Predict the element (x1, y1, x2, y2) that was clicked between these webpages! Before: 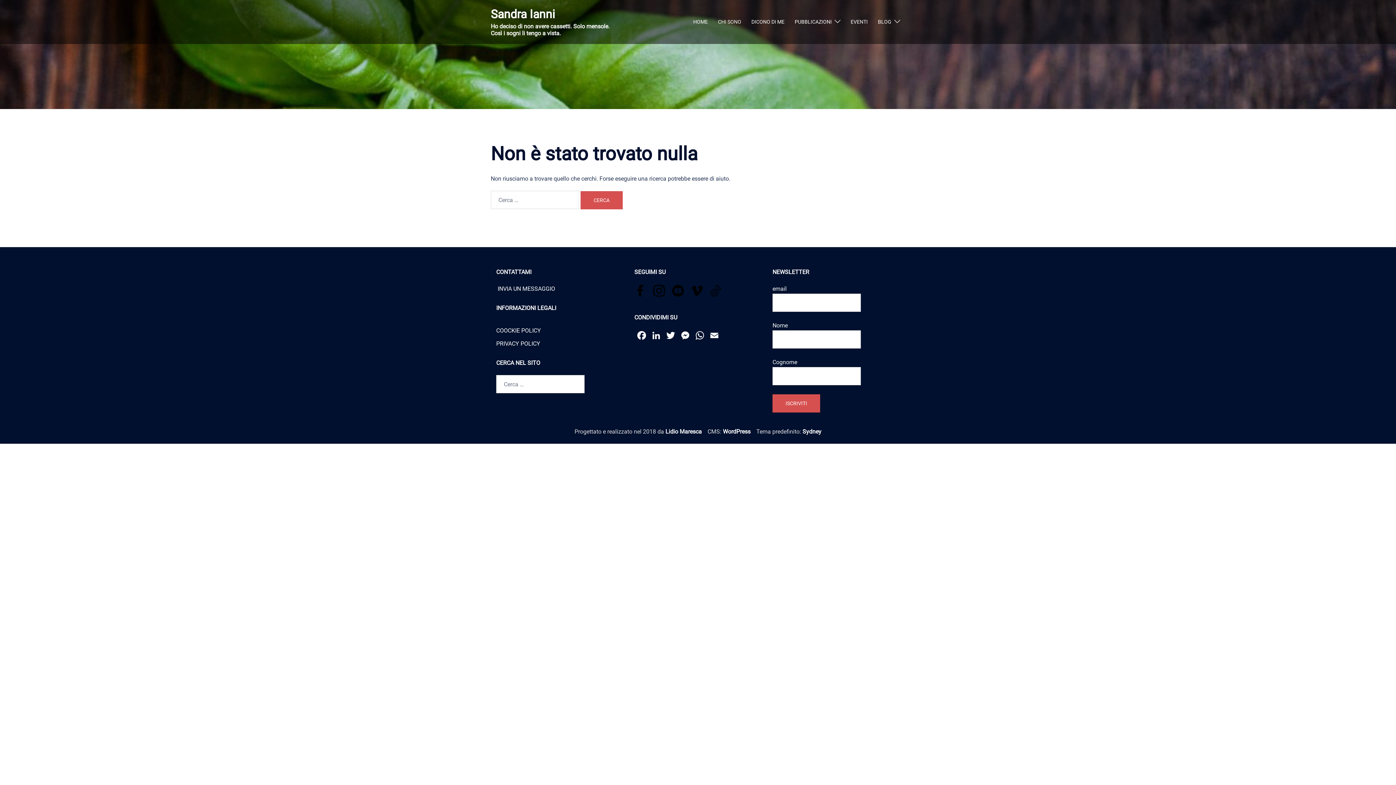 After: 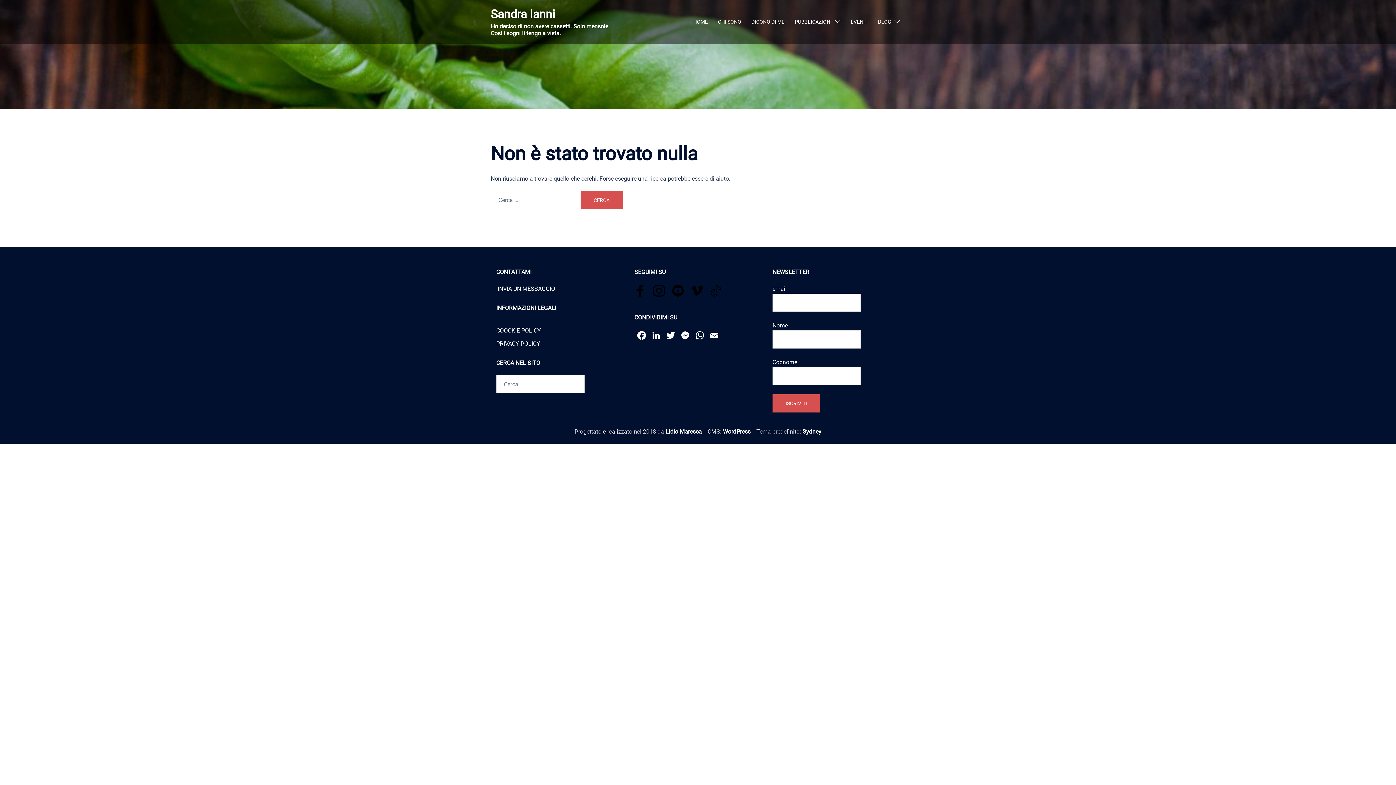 Action: label: Lidio Maresca bbox: (665, 428, 702, 435)